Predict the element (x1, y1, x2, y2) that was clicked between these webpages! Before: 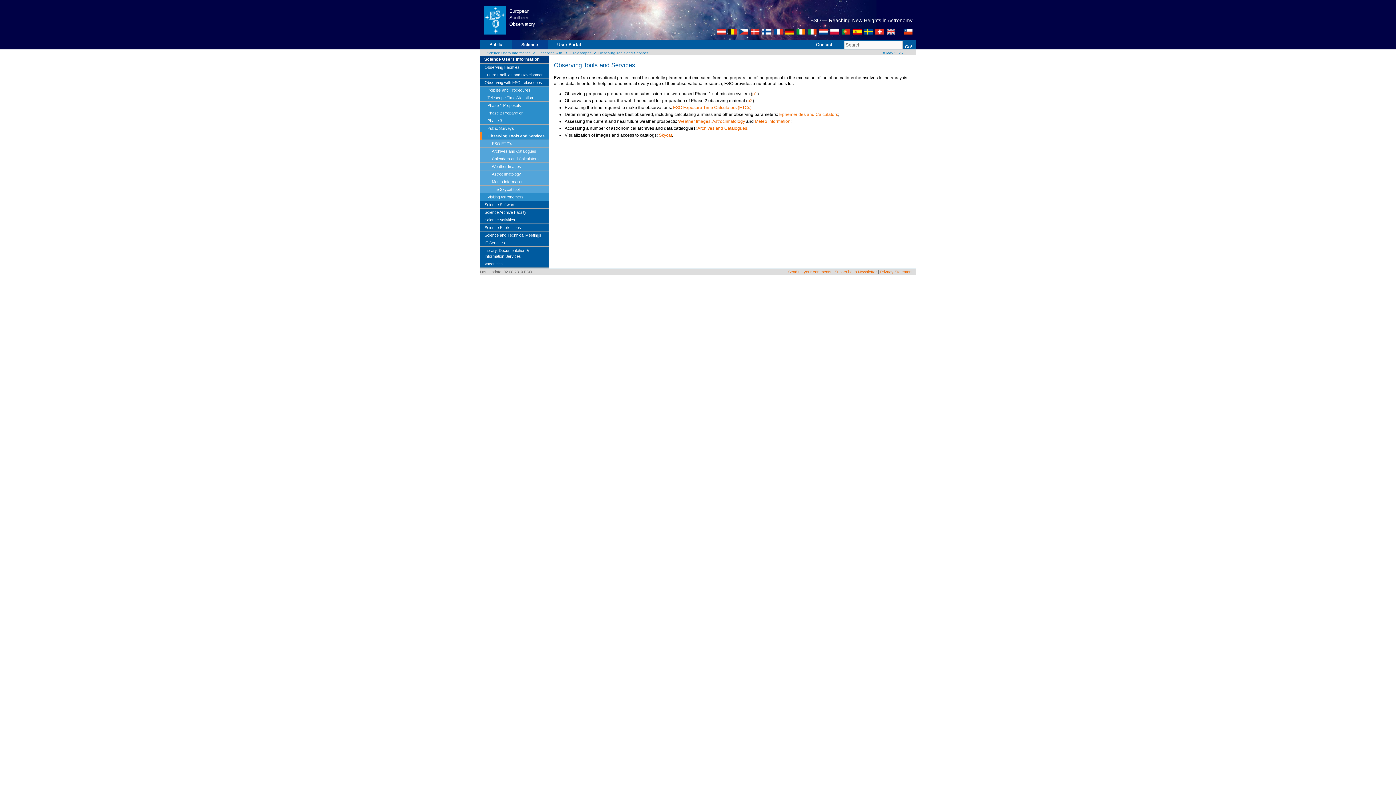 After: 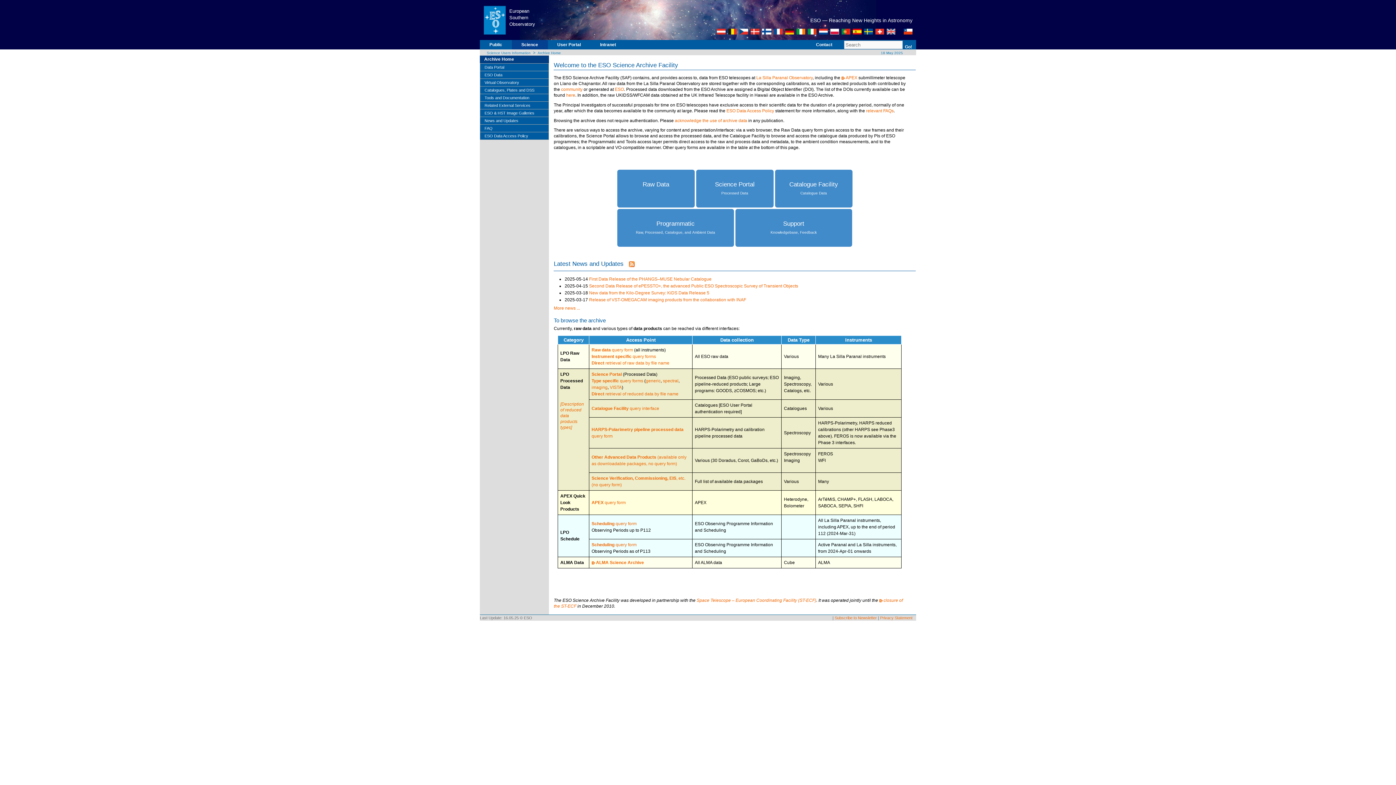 Action: label: Science Archive Facility bbox: (479, 208, 549, 216)